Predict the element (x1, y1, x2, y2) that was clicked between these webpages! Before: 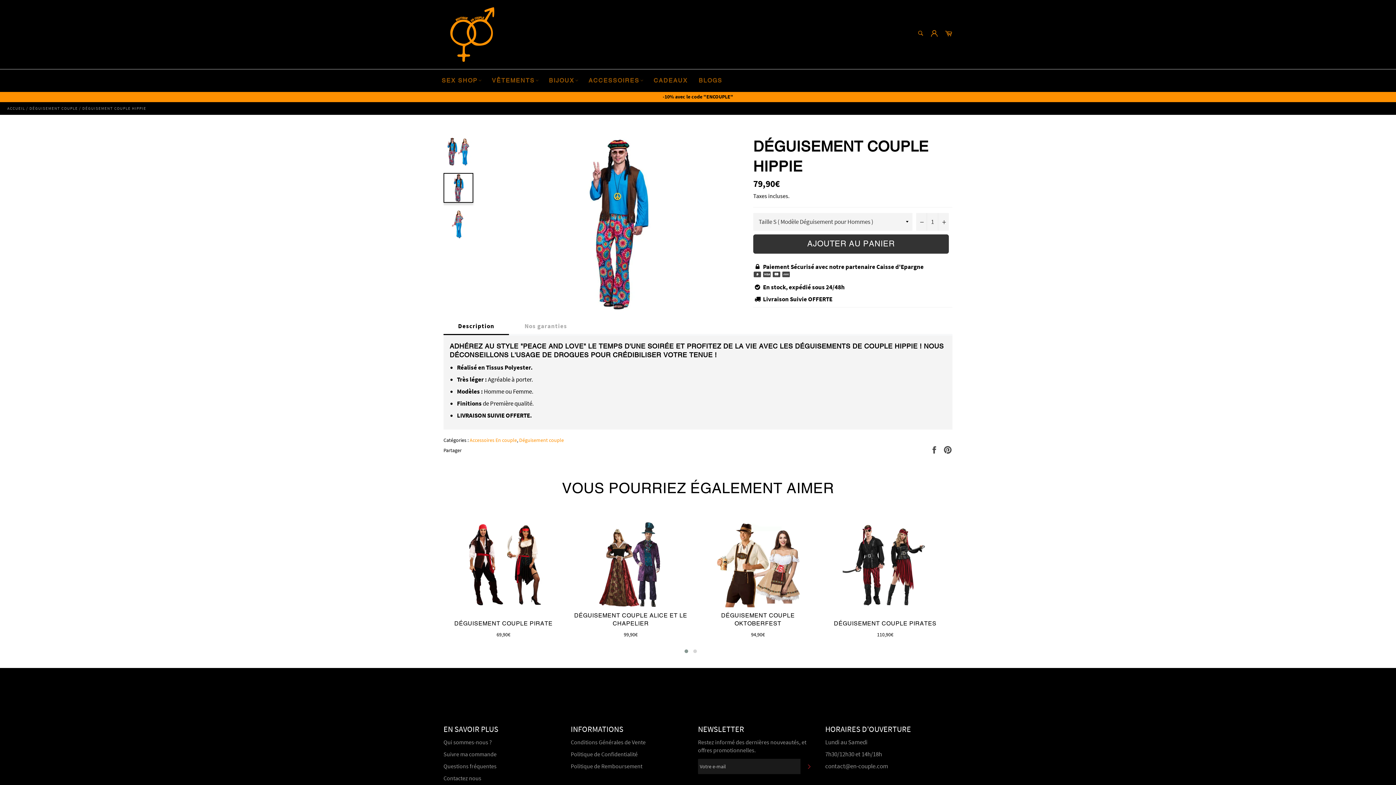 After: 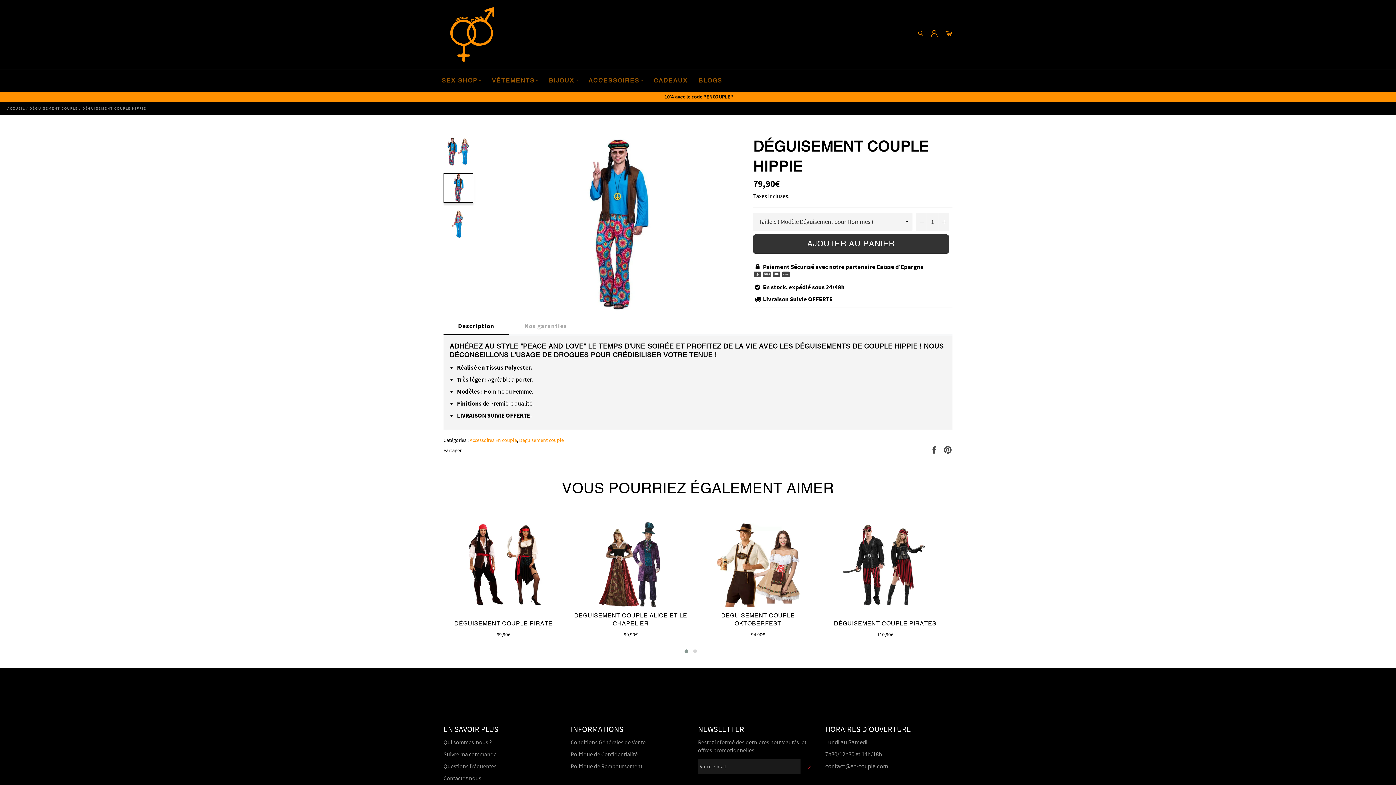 Action: label: AJOUTER AU PANIER bbox: (753, 234, 949, 253)